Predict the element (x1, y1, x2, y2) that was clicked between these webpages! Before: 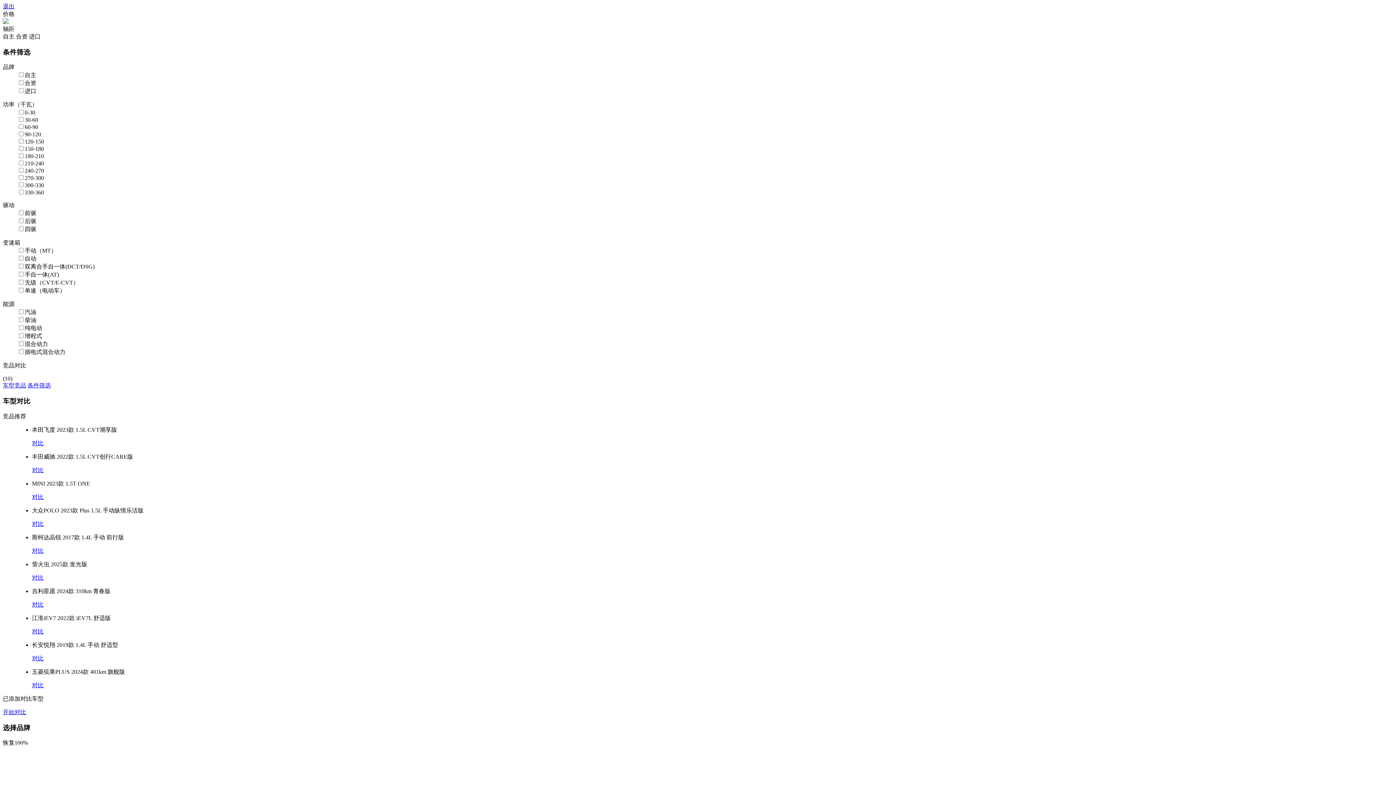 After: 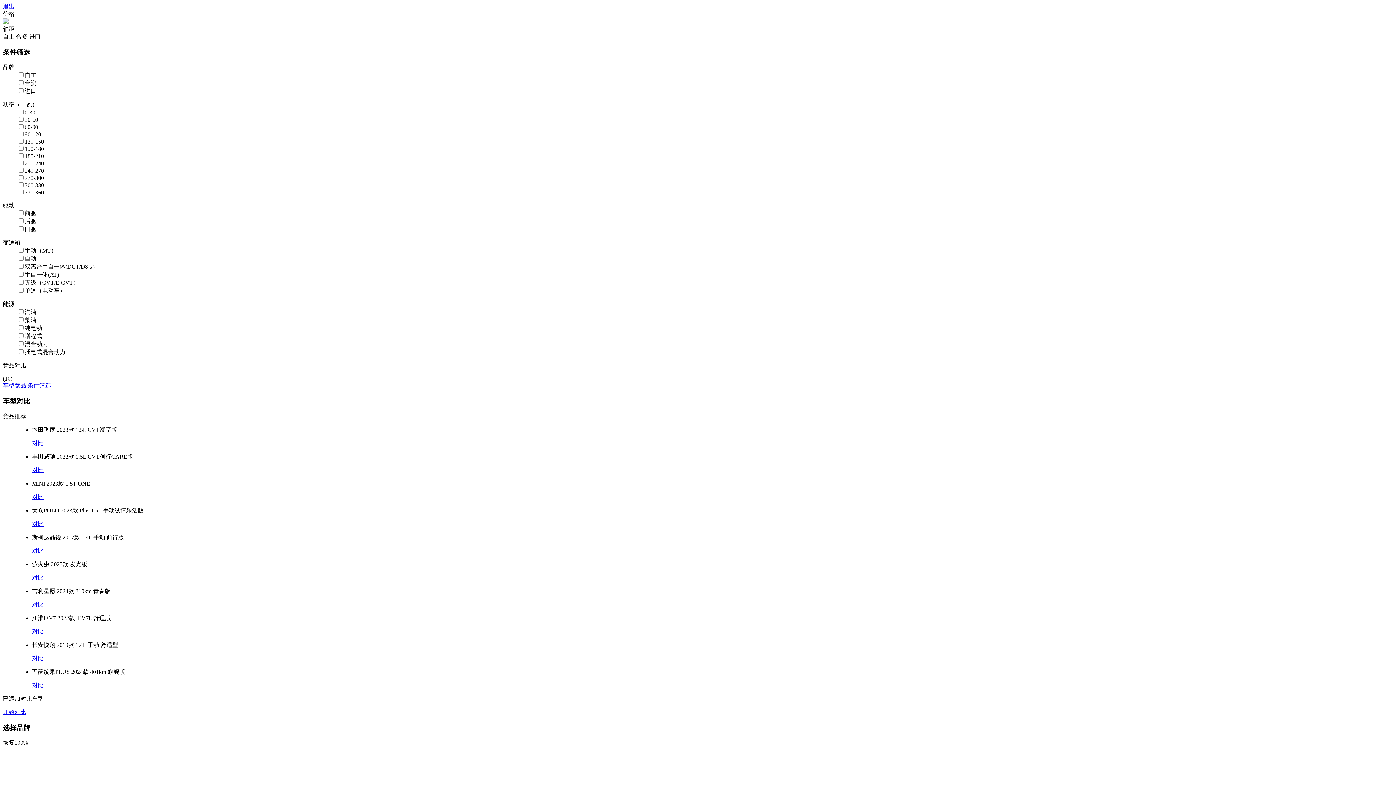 Action: bbox: (32, 494, 43, 500) label: 对比